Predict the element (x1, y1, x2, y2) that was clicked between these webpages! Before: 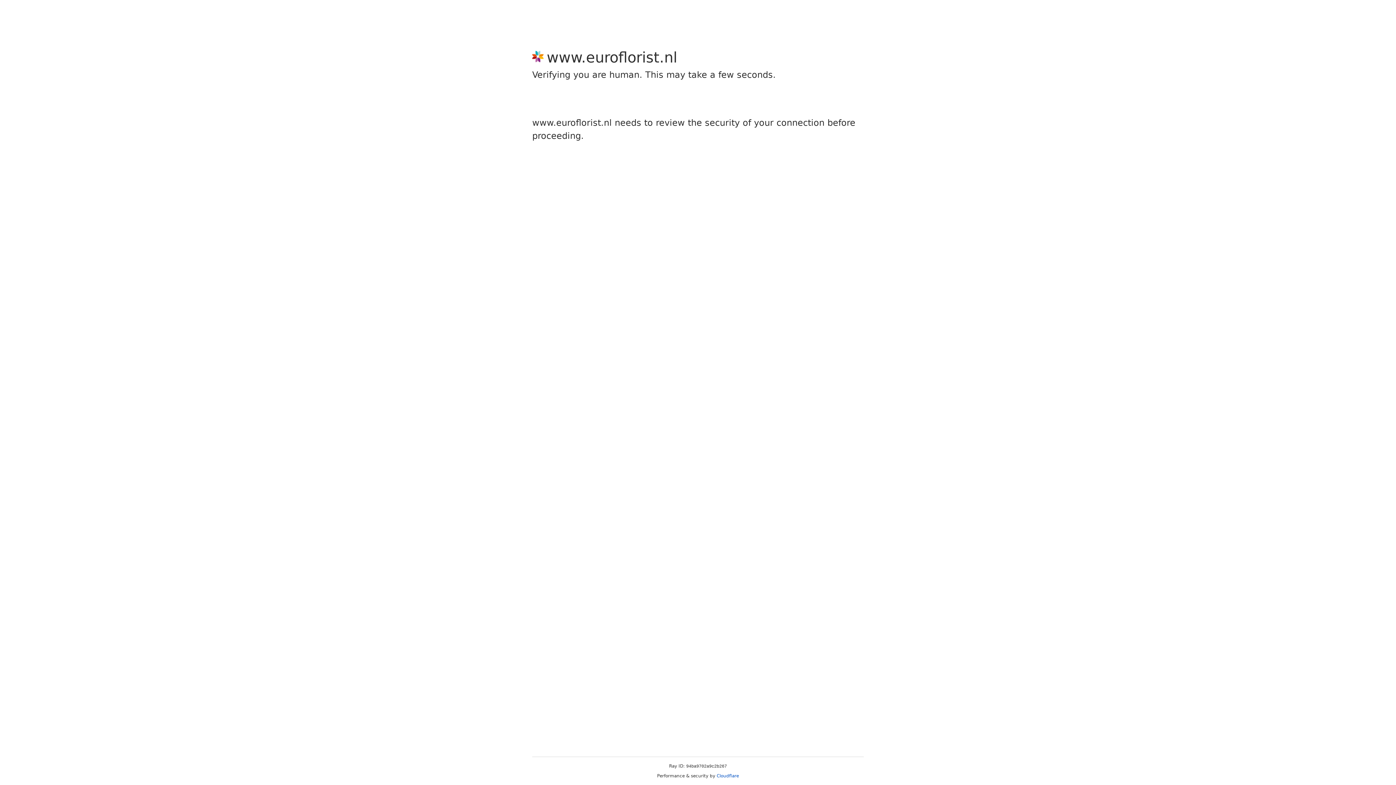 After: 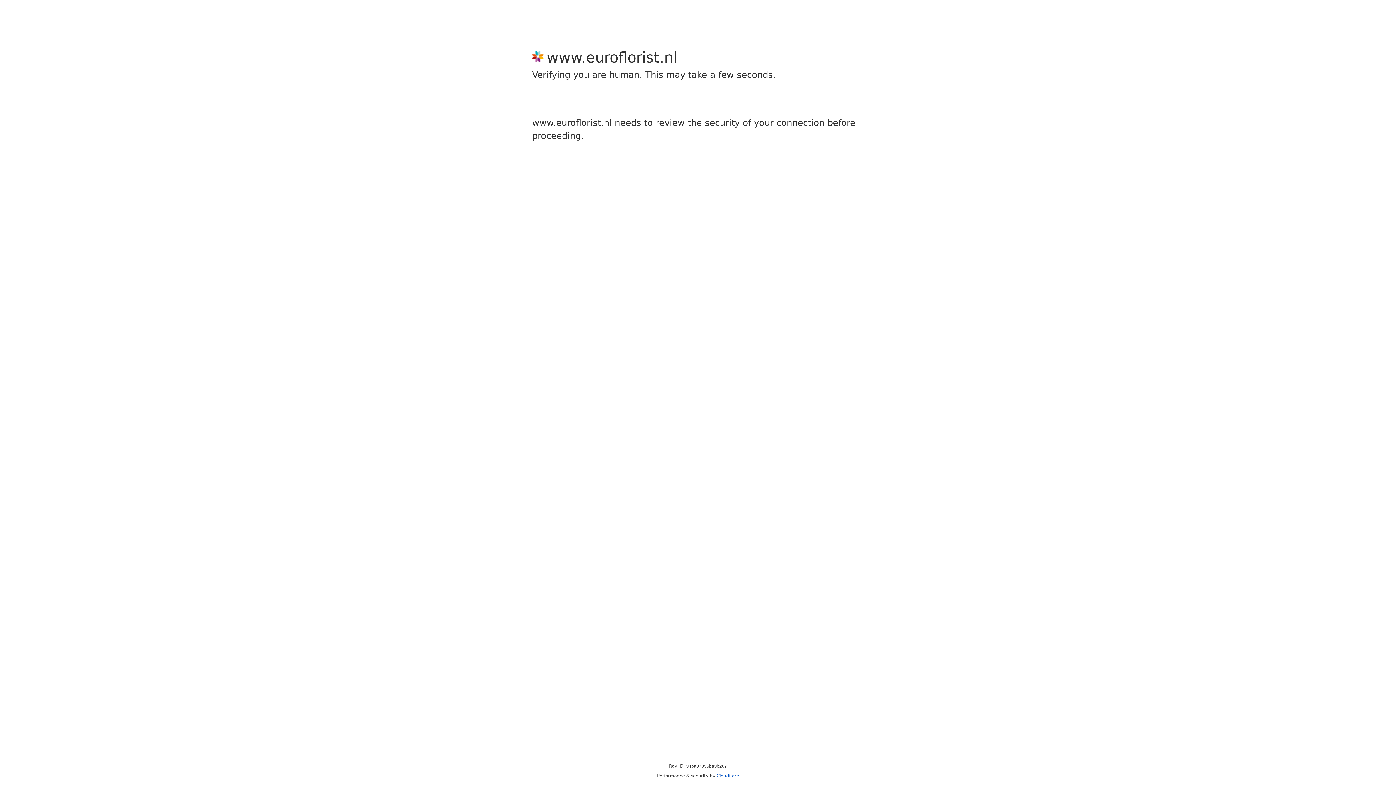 Action: bbox: (716, 773, 739, 778) label: Cloudflare